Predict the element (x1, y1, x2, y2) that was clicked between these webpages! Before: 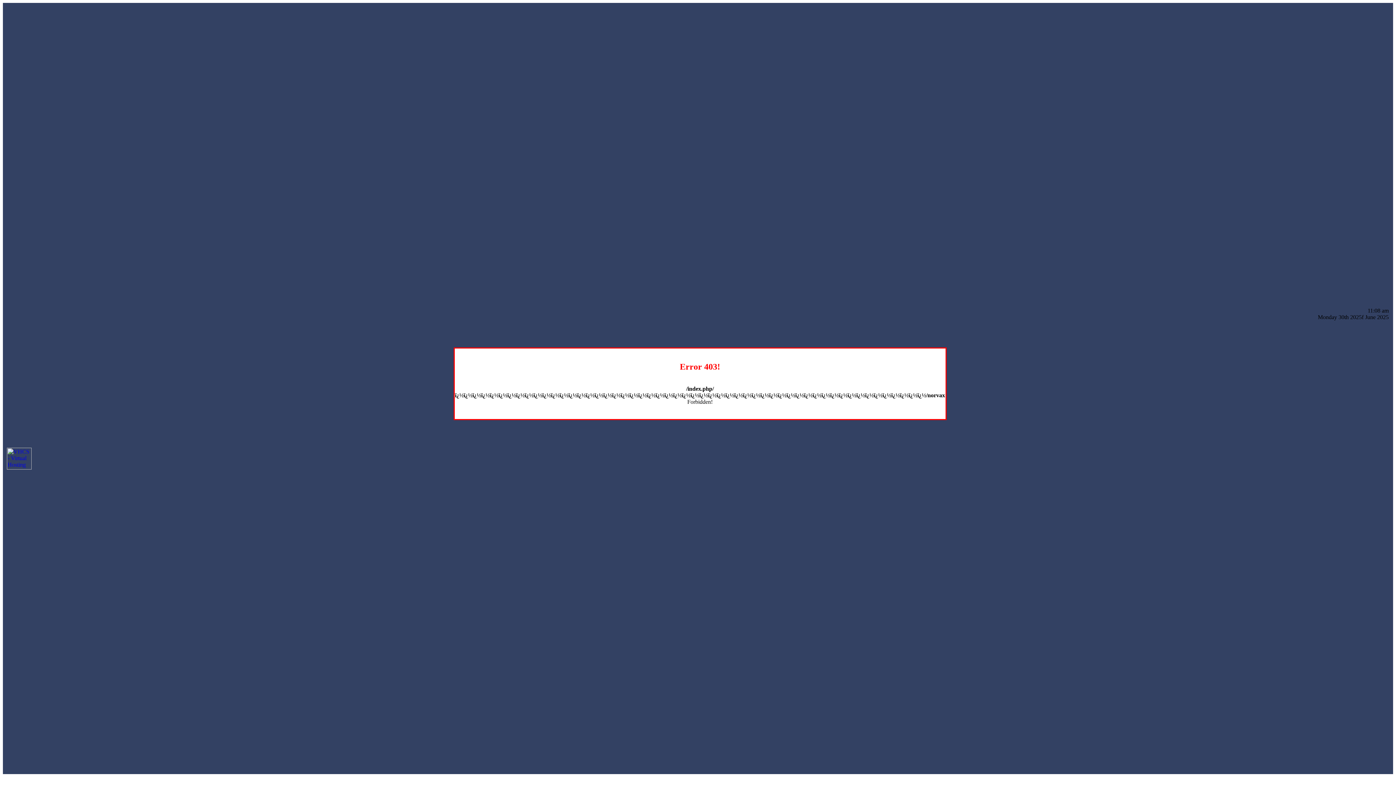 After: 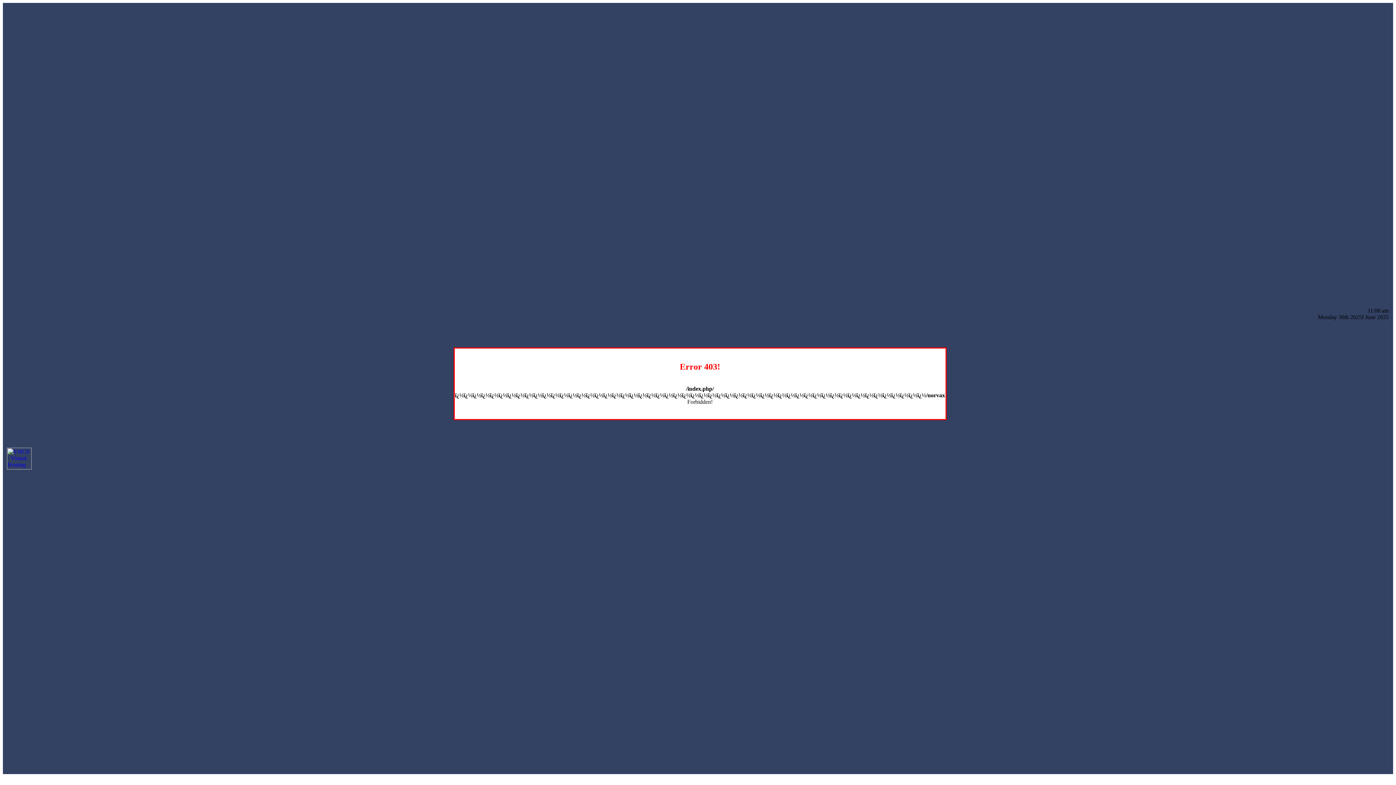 Action: bbox: (6, 464, 31, 470)